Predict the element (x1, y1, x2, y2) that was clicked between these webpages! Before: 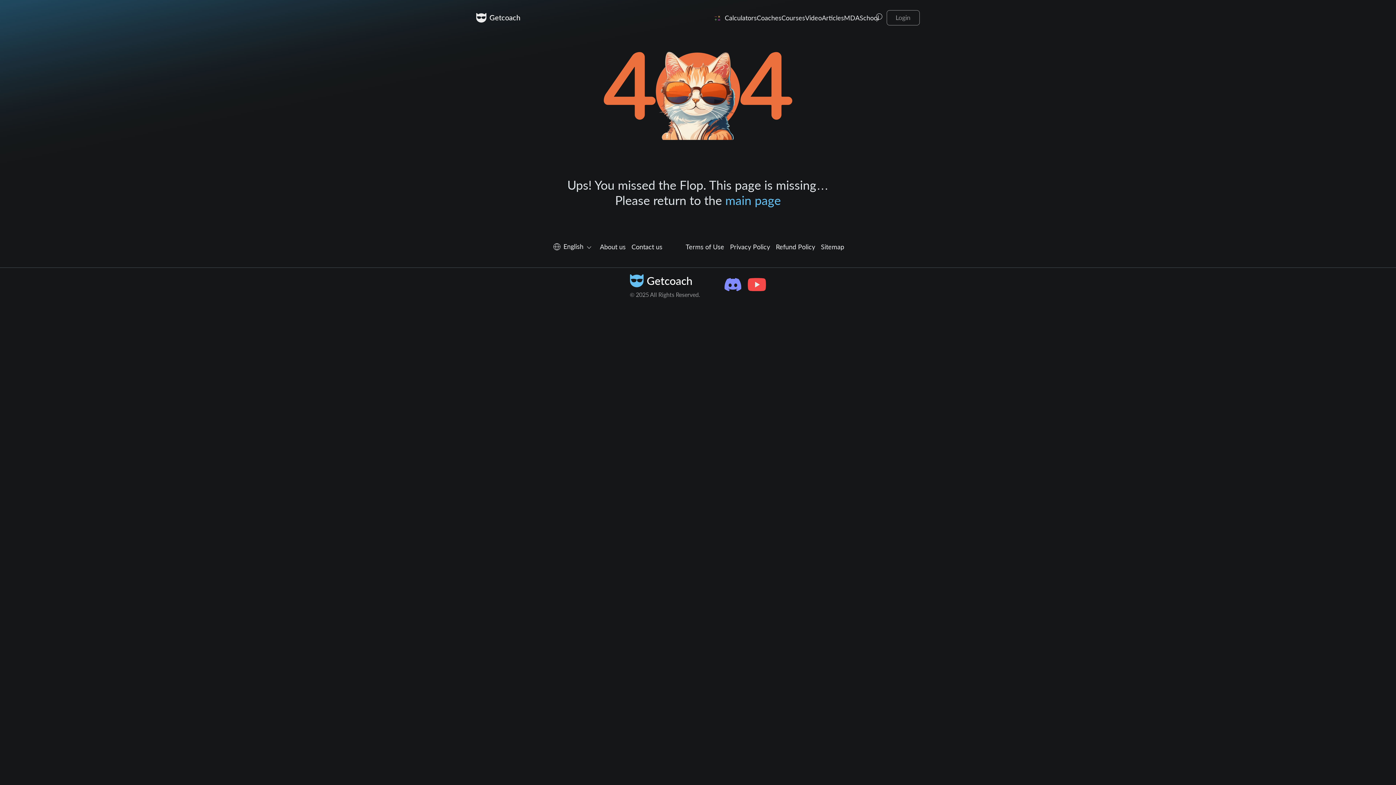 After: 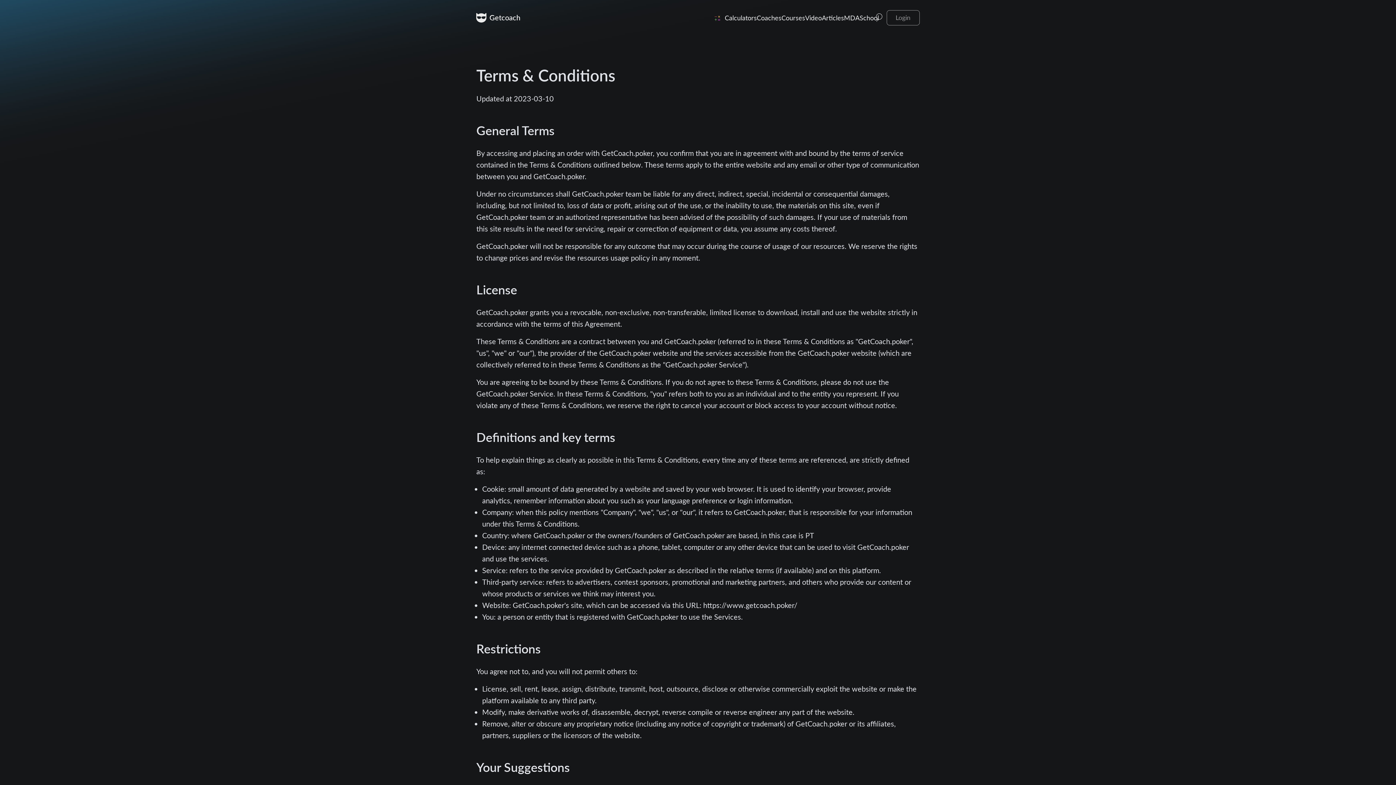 Action: label: Terms of Use bbox: (682, 243, 727, 250)